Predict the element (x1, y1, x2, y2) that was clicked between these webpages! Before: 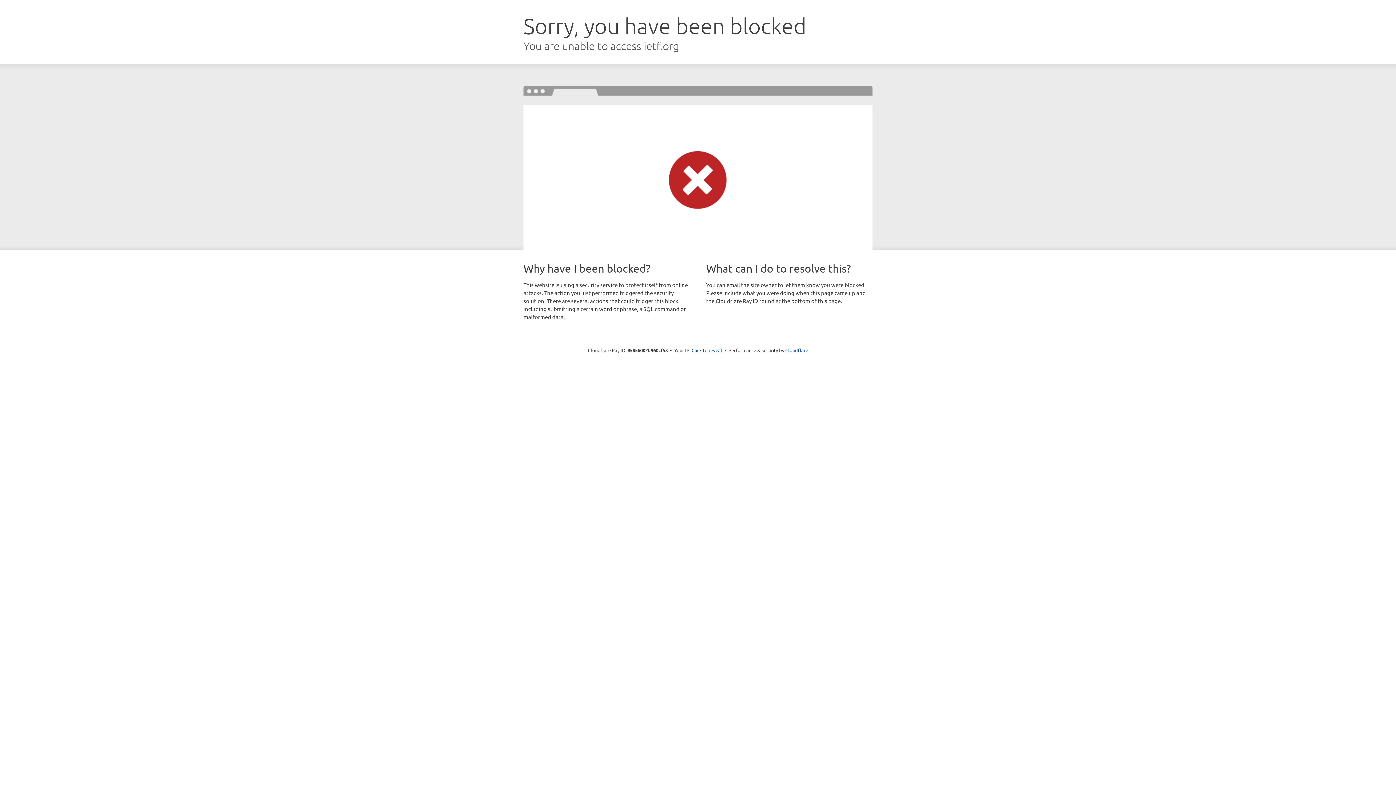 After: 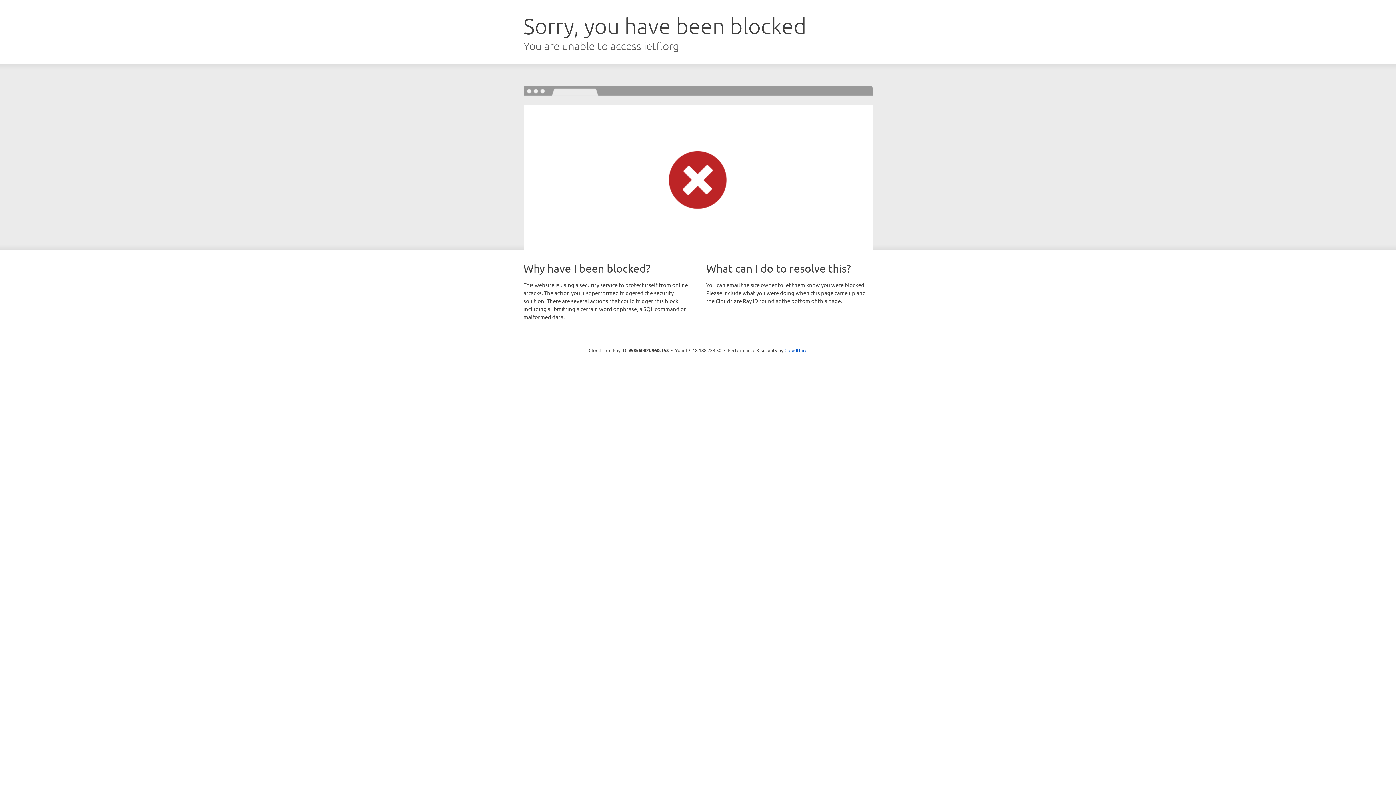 Action: bbox: (691, 346, 722, 353) label: Click to reveal